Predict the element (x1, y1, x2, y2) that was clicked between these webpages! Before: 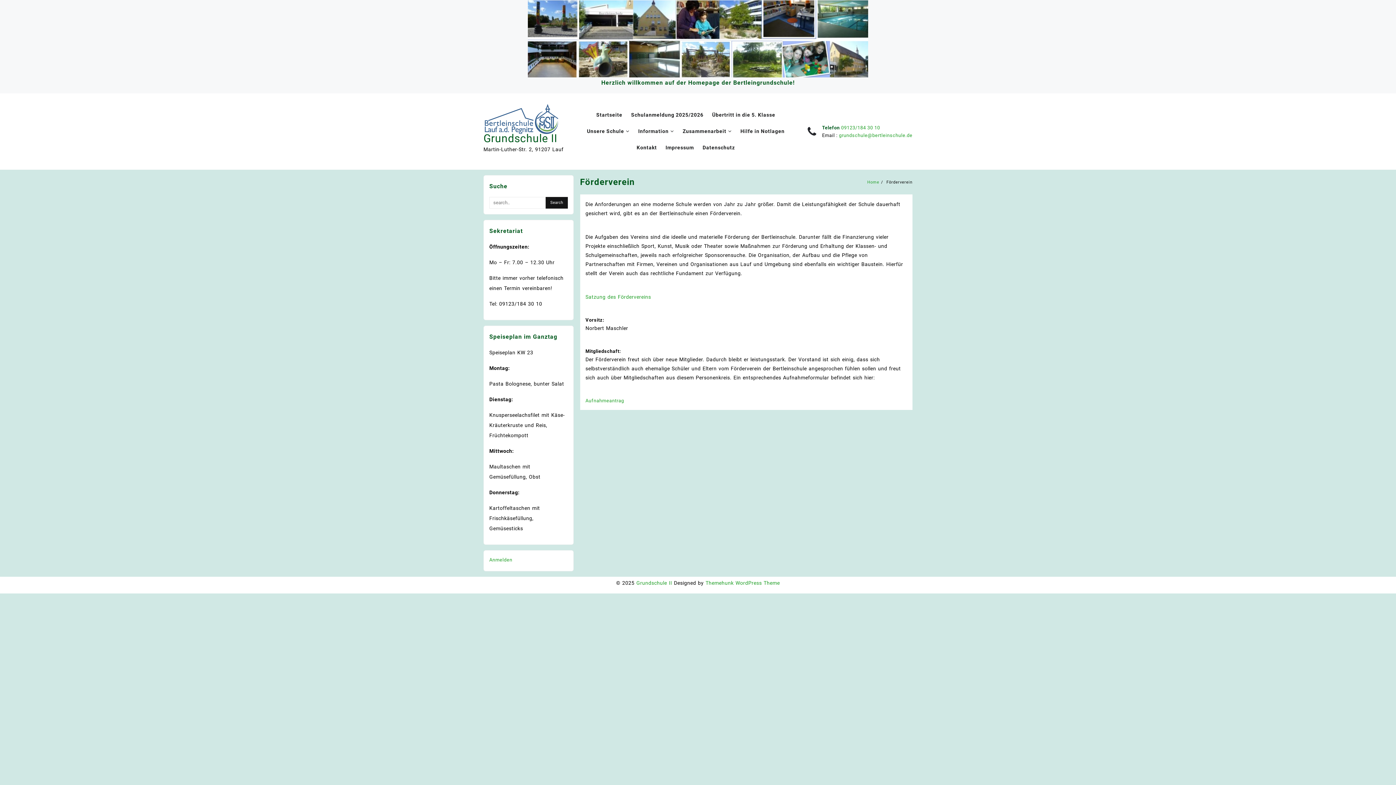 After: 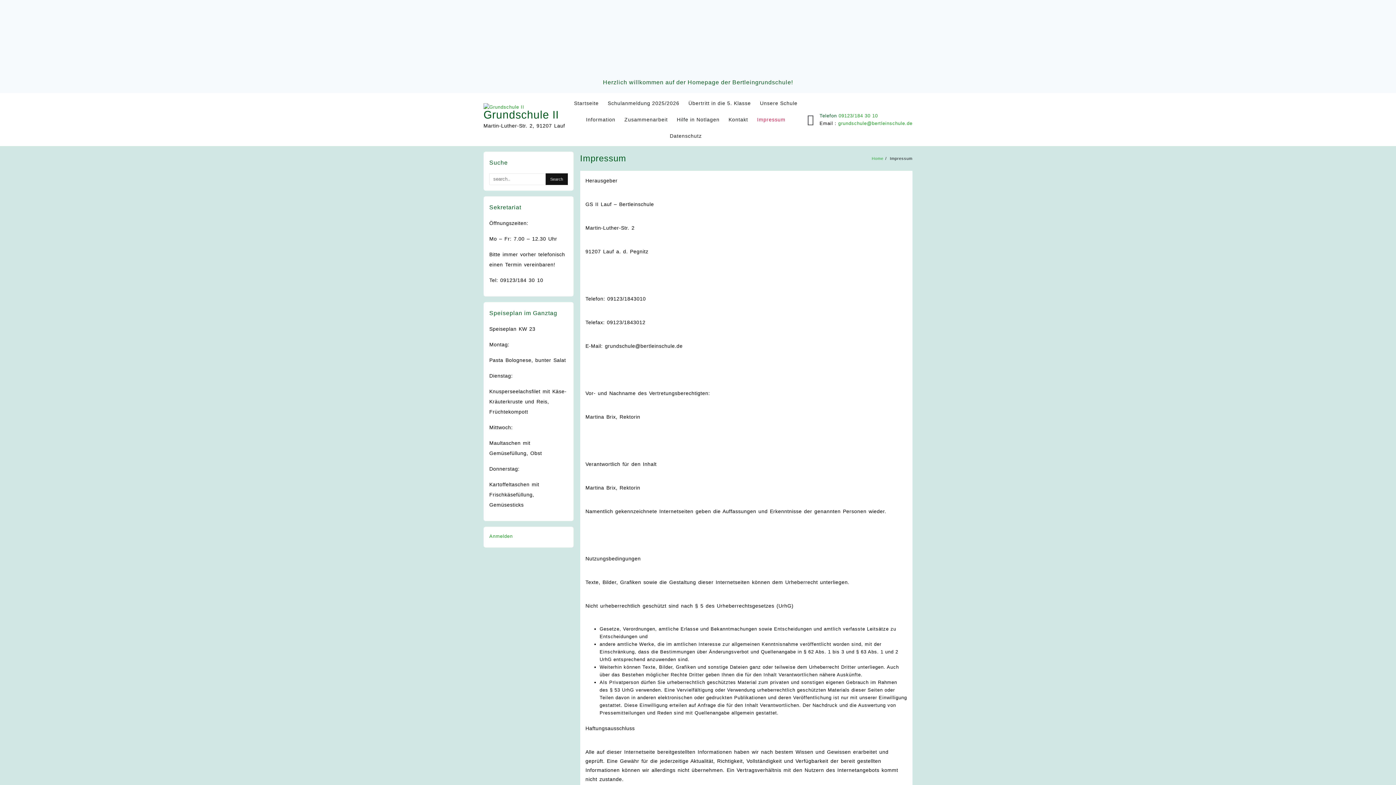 Action: label: Impressum bbox: (665, 139, 701, 156)